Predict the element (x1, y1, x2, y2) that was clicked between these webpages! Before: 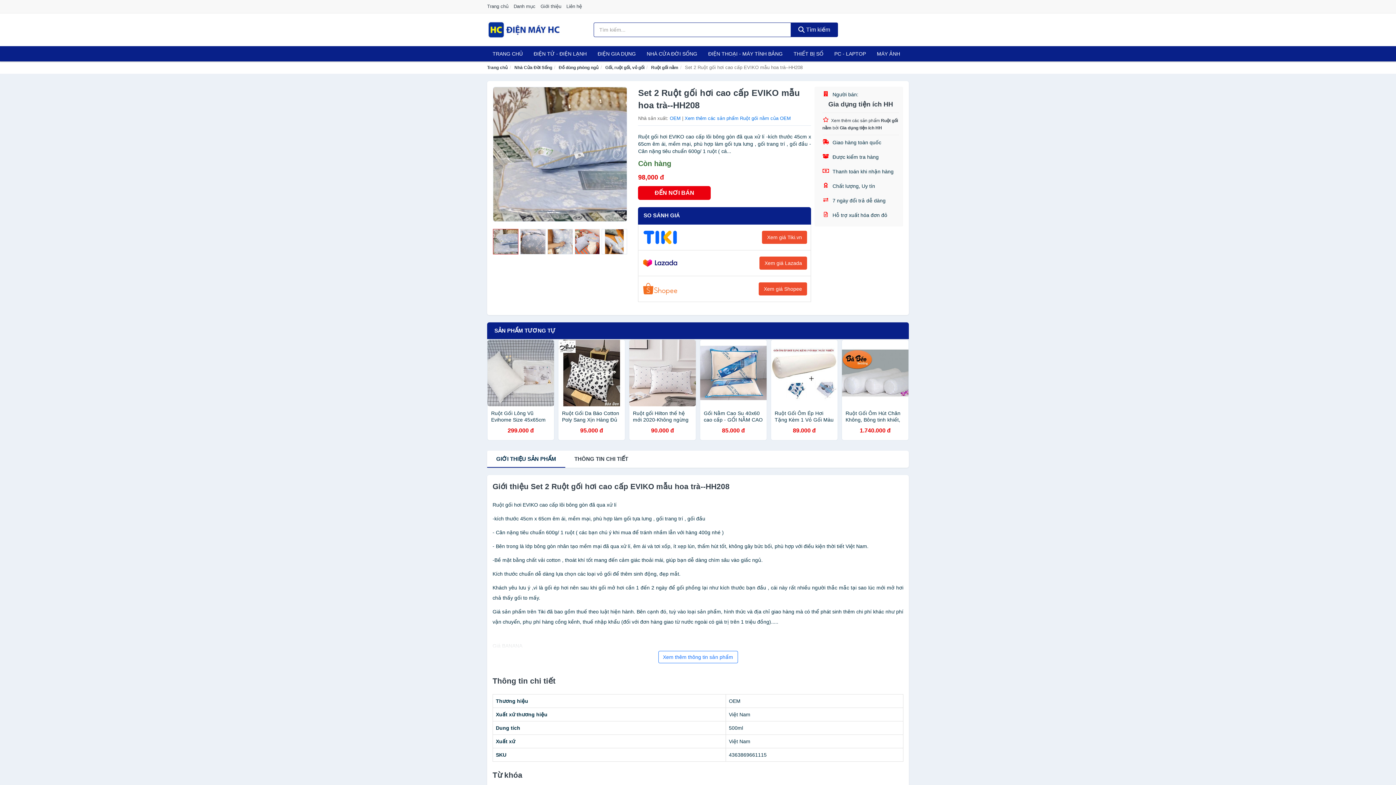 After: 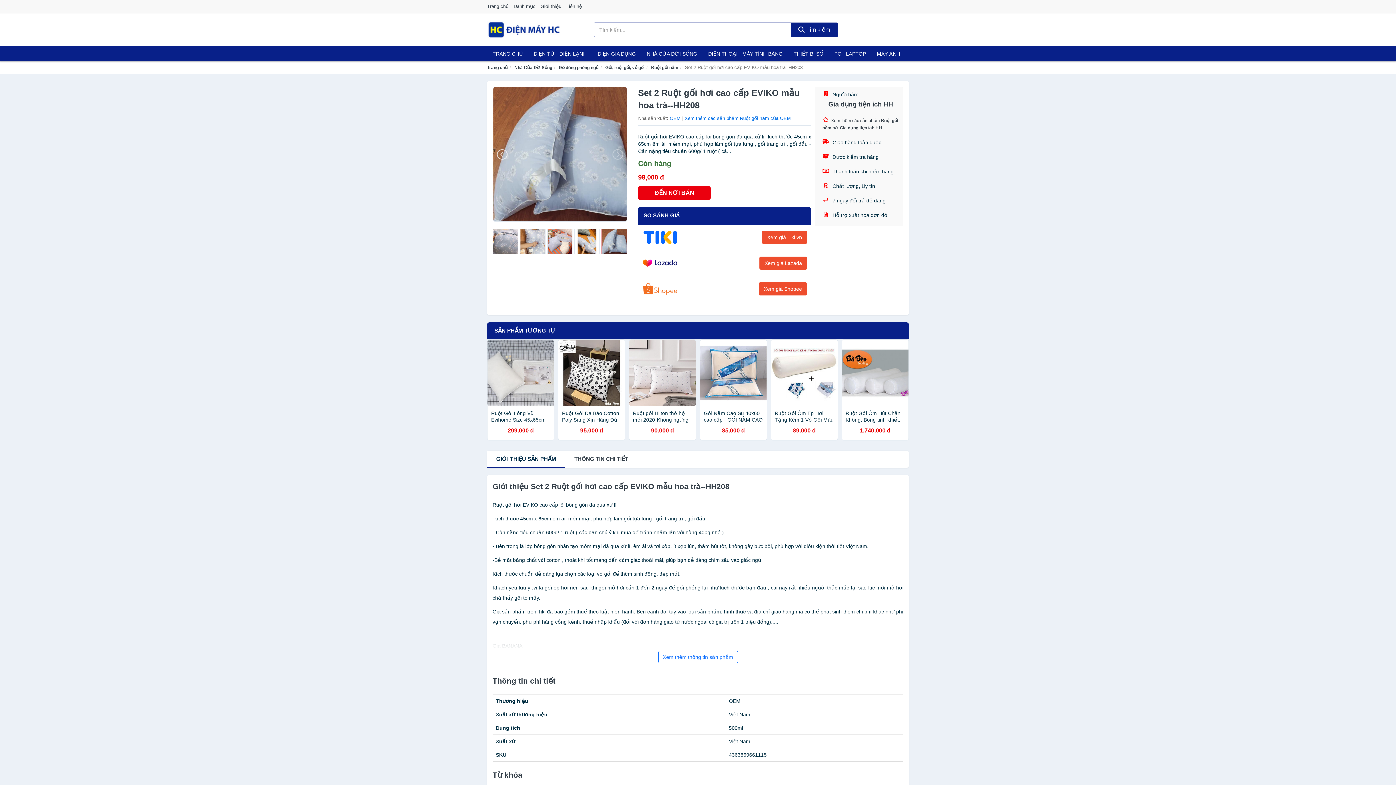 Action: bbox: (497, 148, 508, 160)